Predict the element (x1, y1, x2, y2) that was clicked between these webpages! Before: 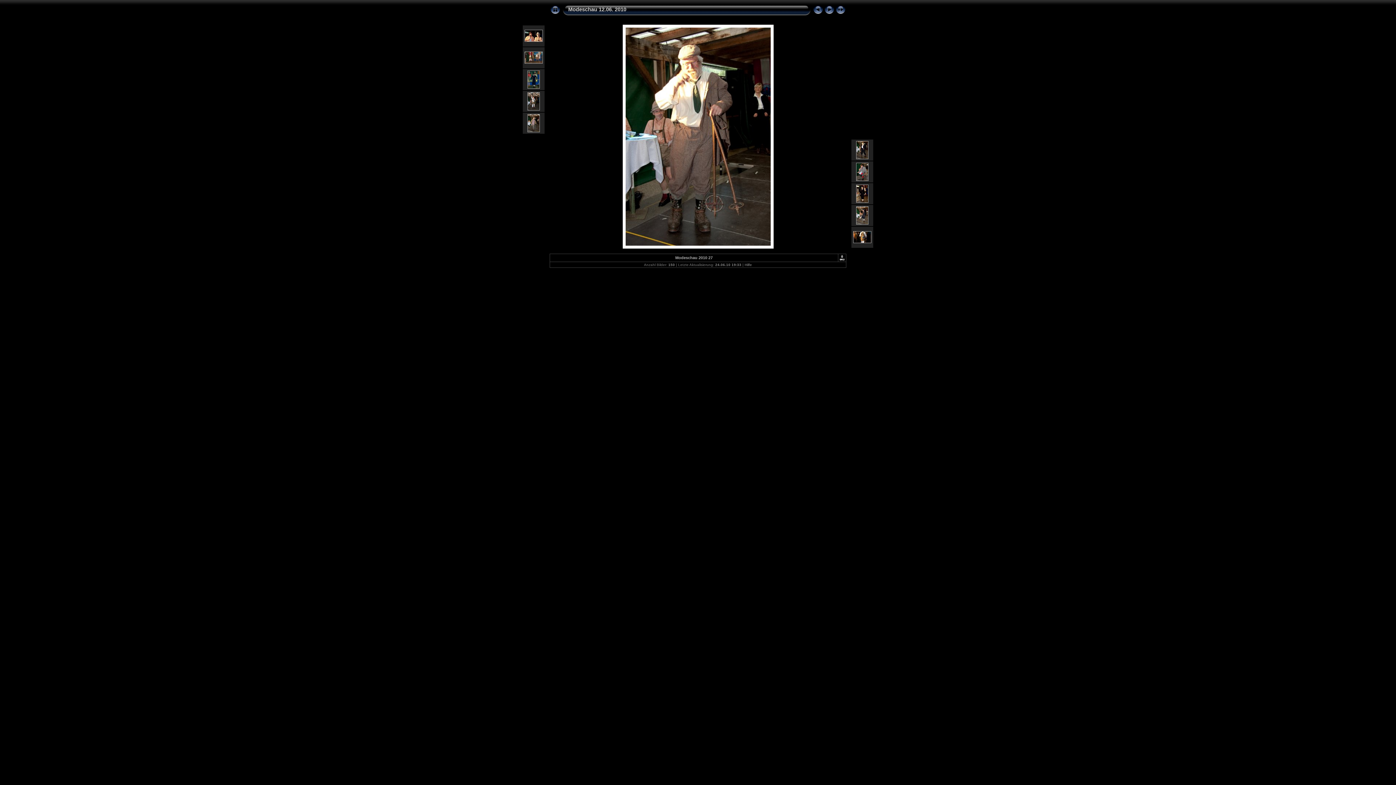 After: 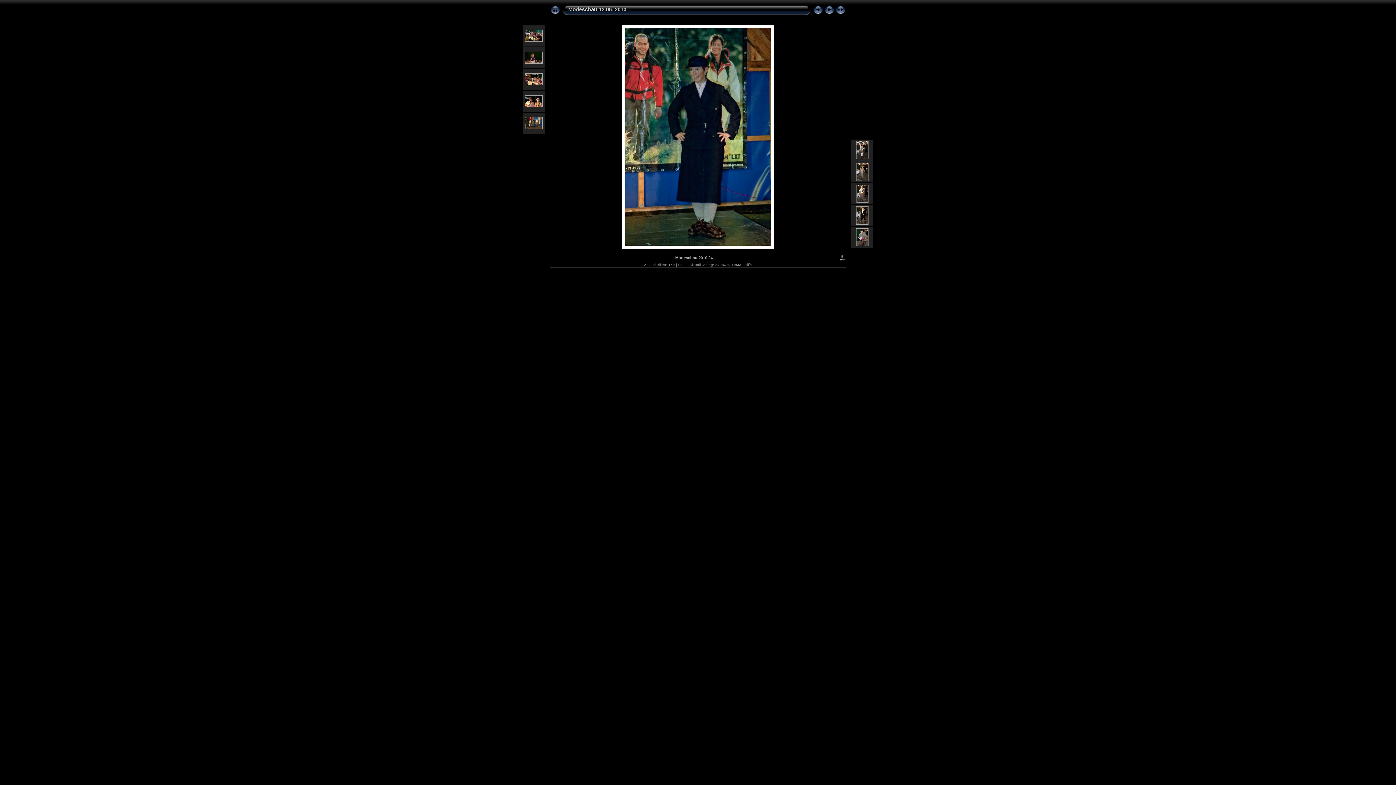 Action: bbox: (527, 84, 540, 89)